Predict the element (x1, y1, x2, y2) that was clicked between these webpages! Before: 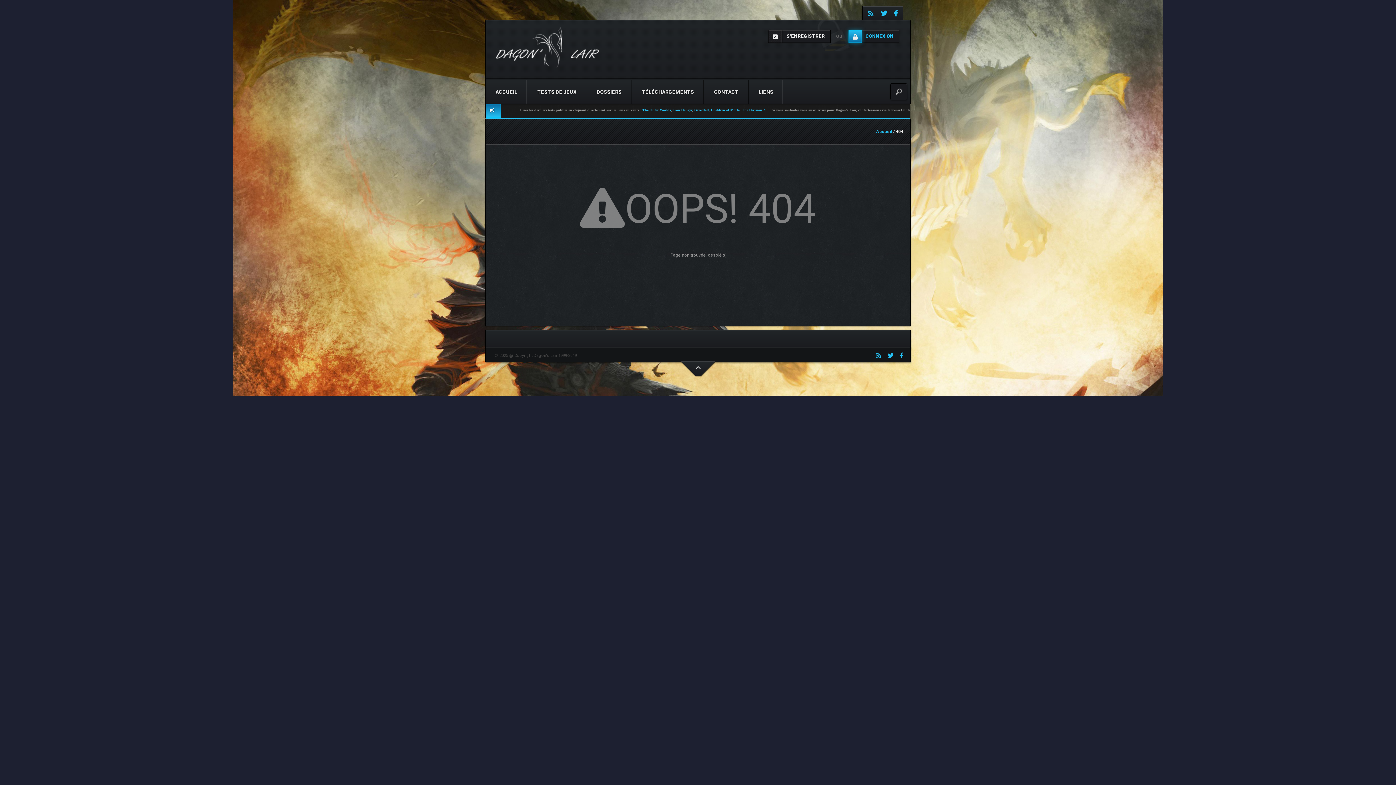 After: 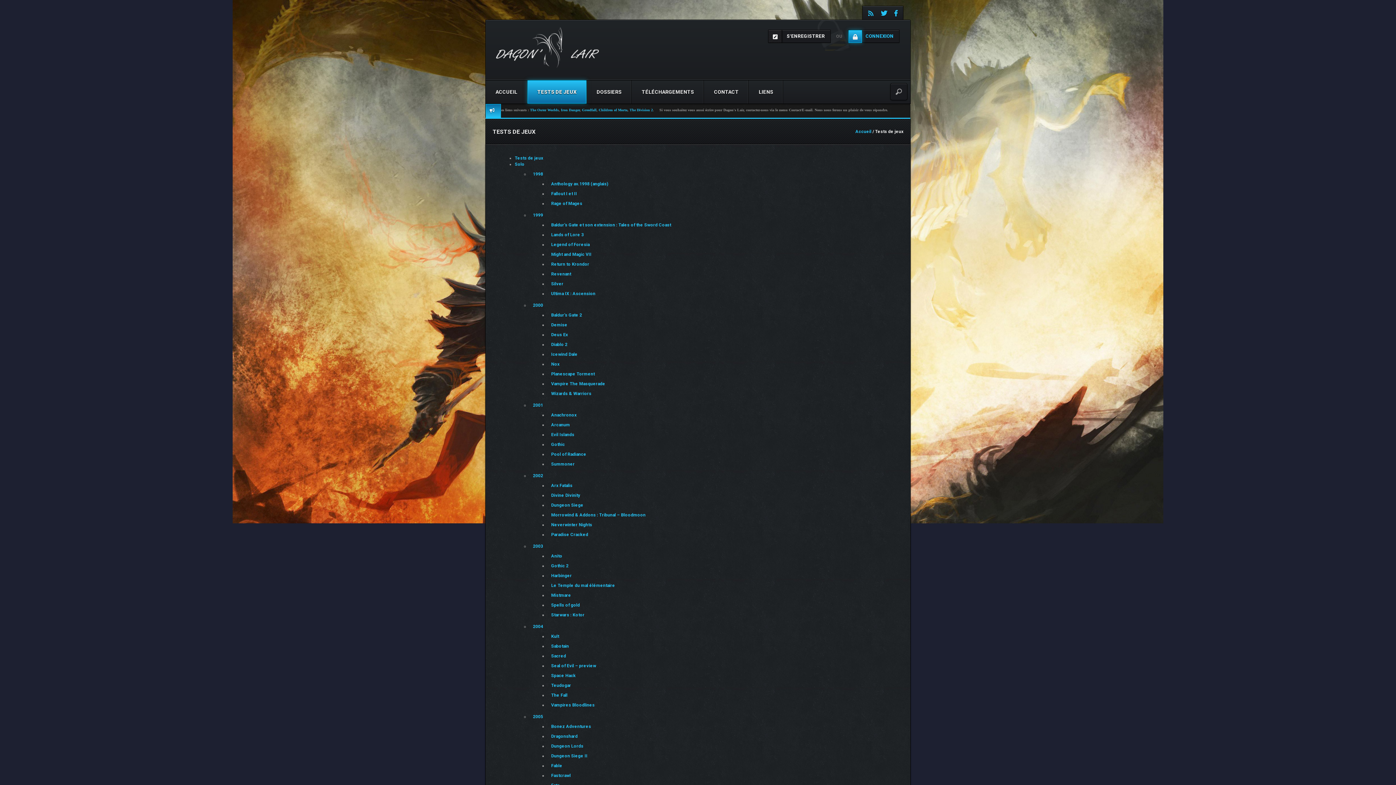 Action: label: TESTS DE JEUX bbox: (527, 80, 586, 103)